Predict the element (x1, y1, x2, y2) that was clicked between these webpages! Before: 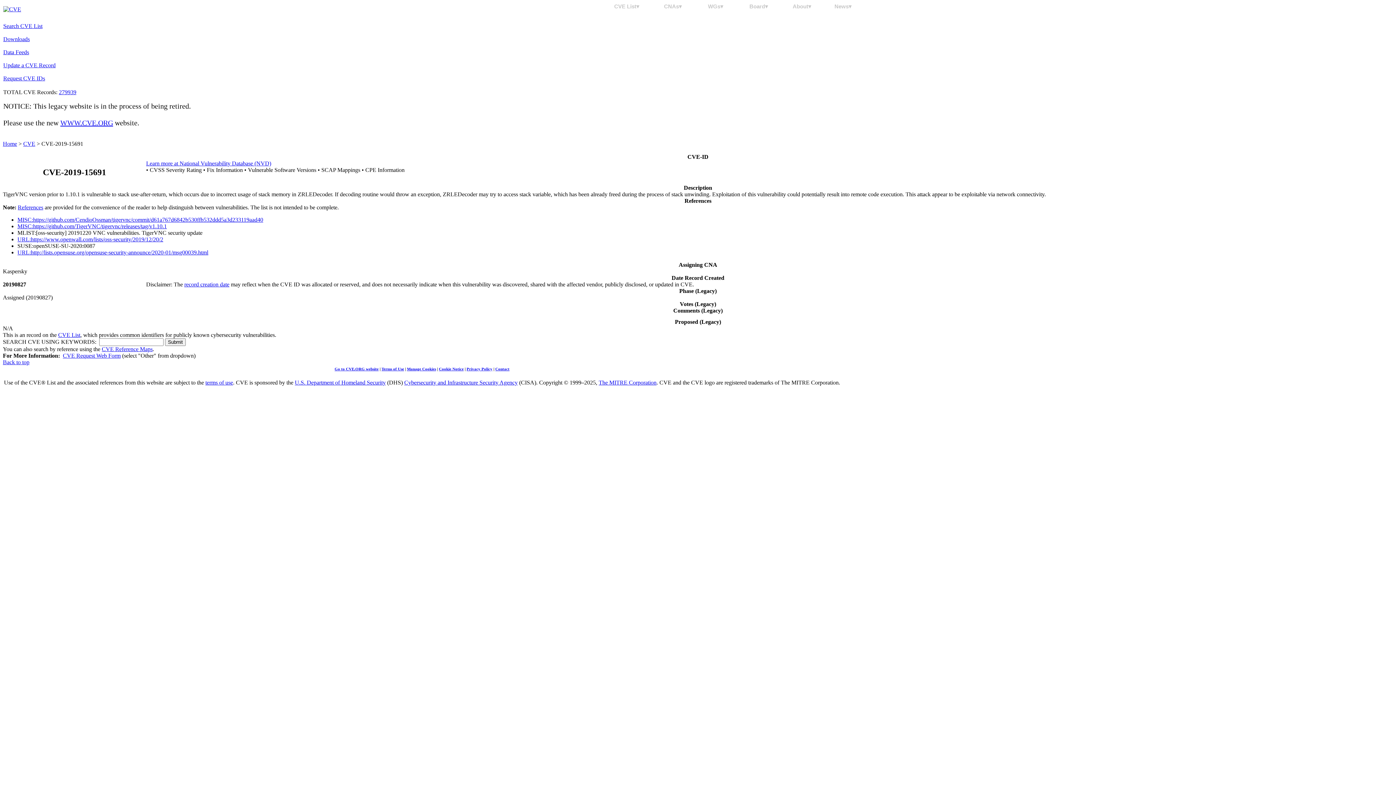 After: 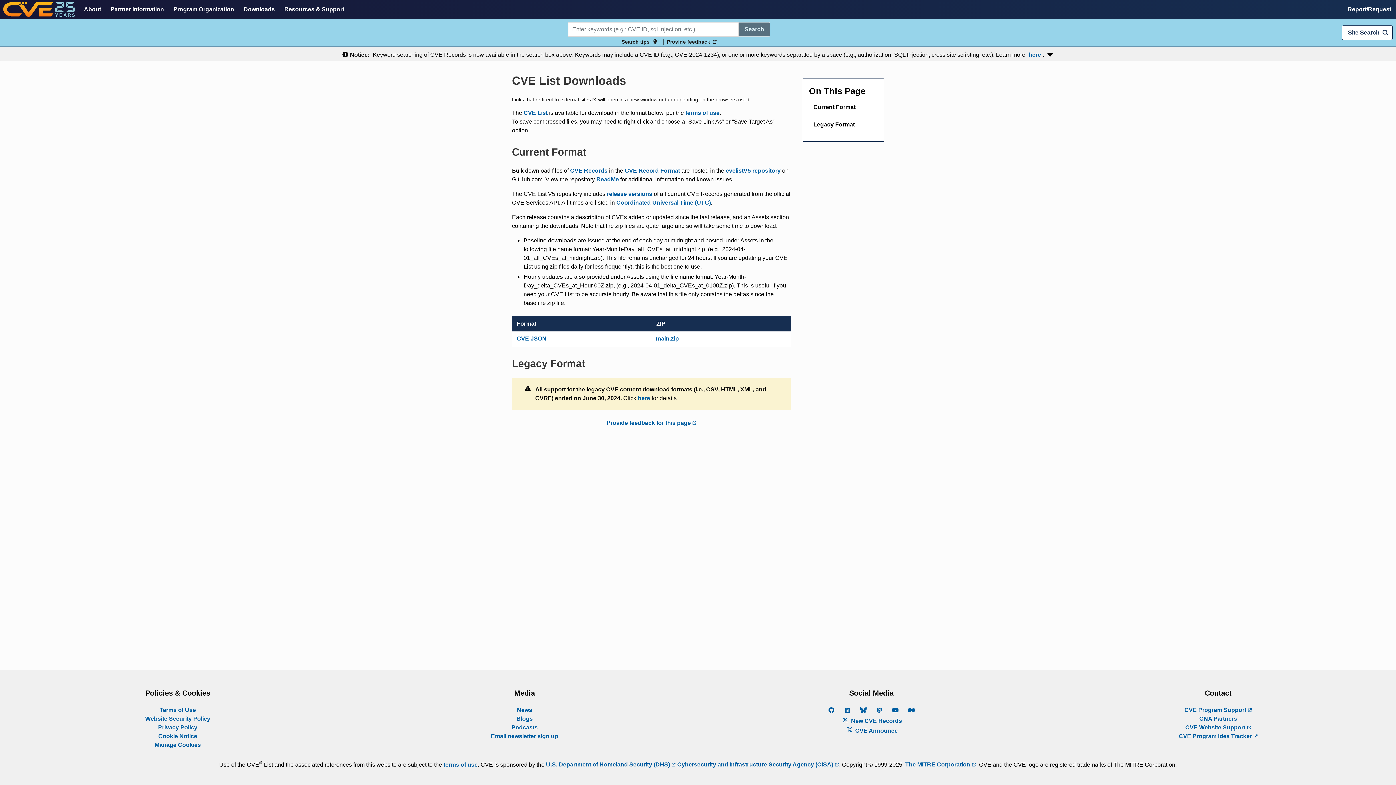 Action: bbox: (3, 36, 29, 42) label: Downloads